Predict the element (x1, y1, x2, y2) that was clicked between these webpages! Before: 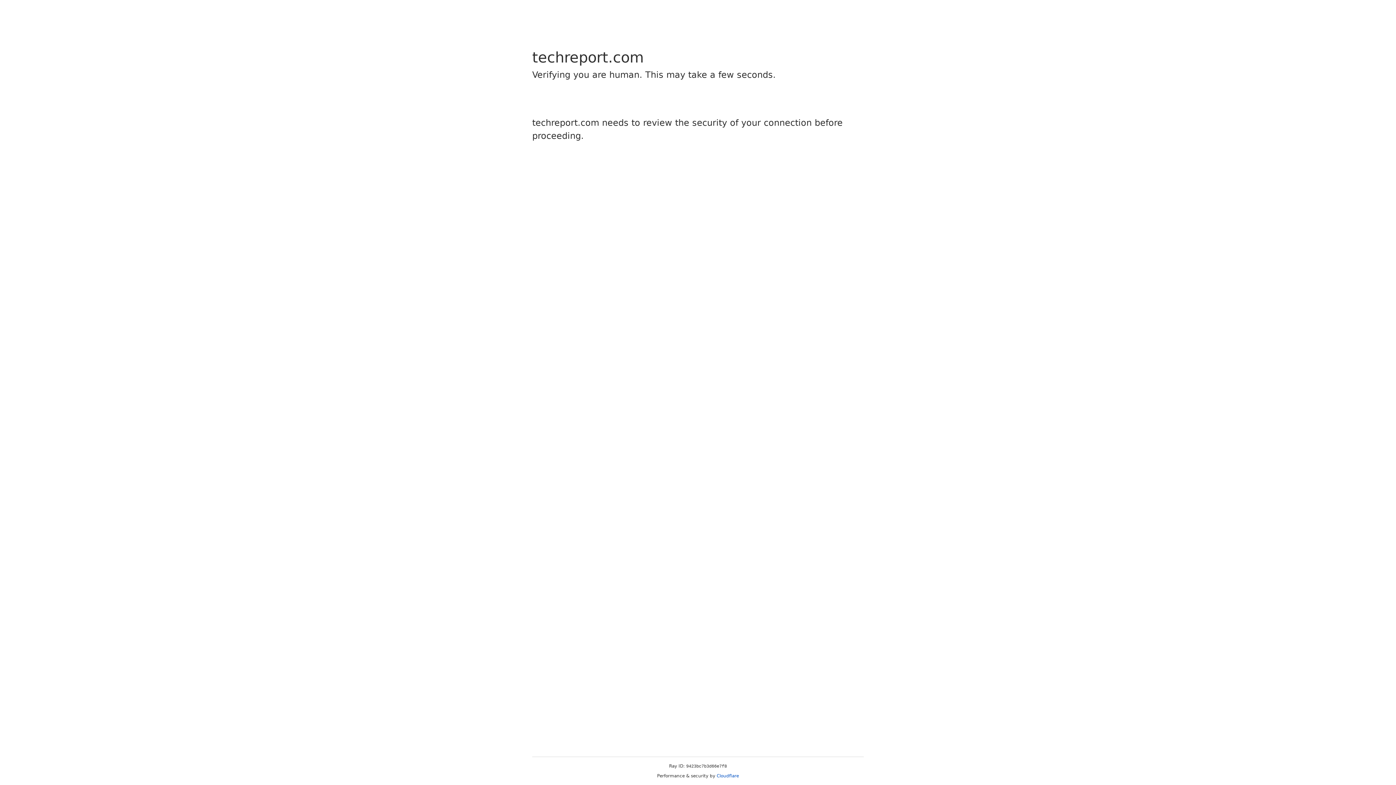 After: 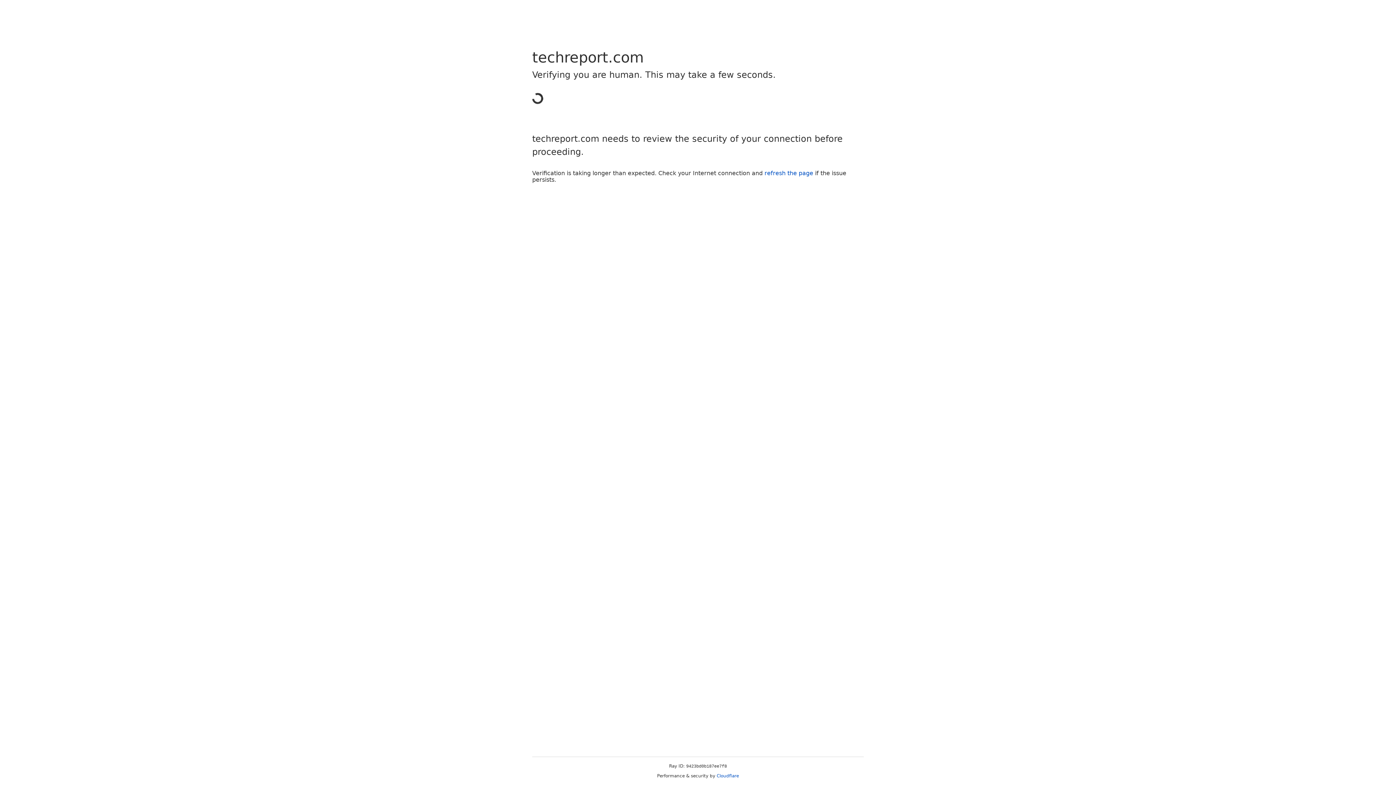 Action: bbox: (716, 773, 739, 778) label: Cloudflare